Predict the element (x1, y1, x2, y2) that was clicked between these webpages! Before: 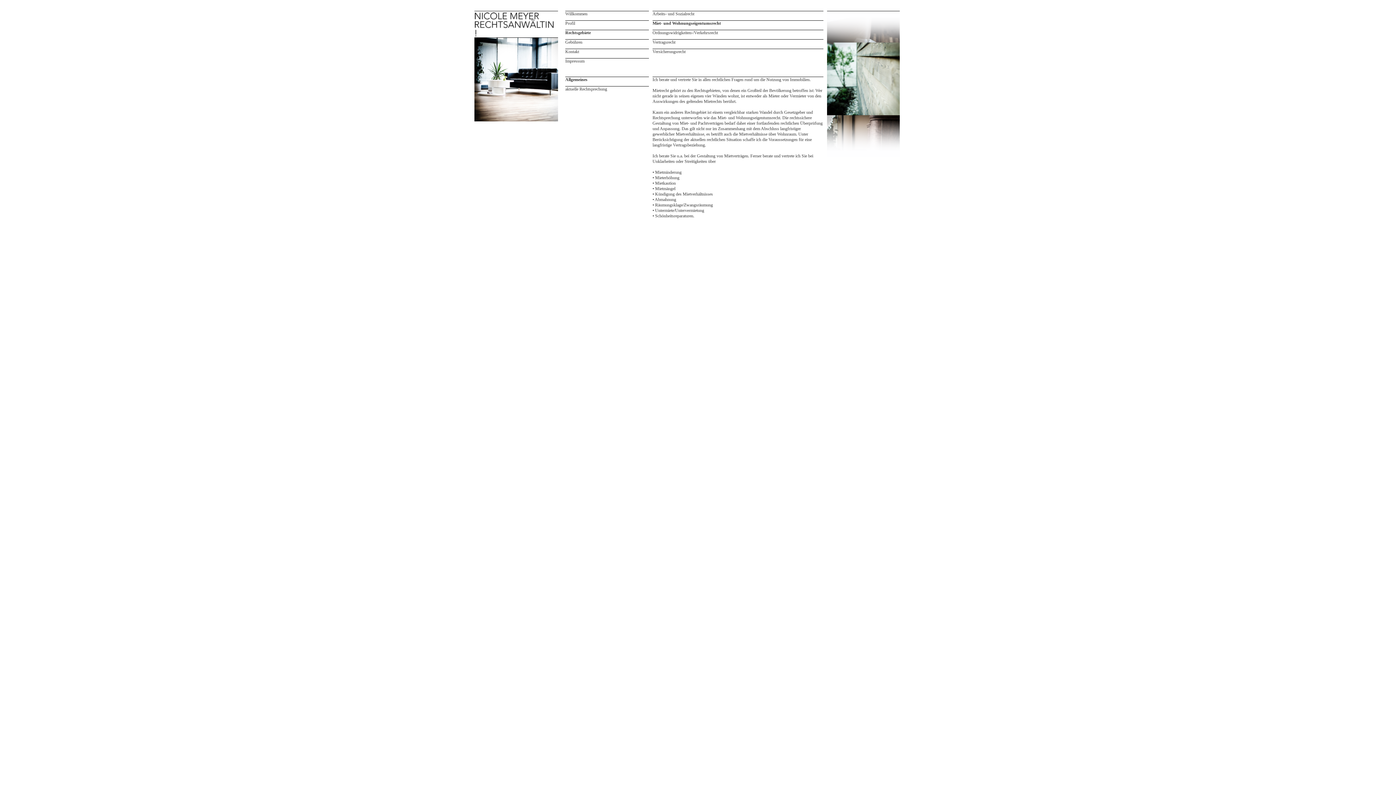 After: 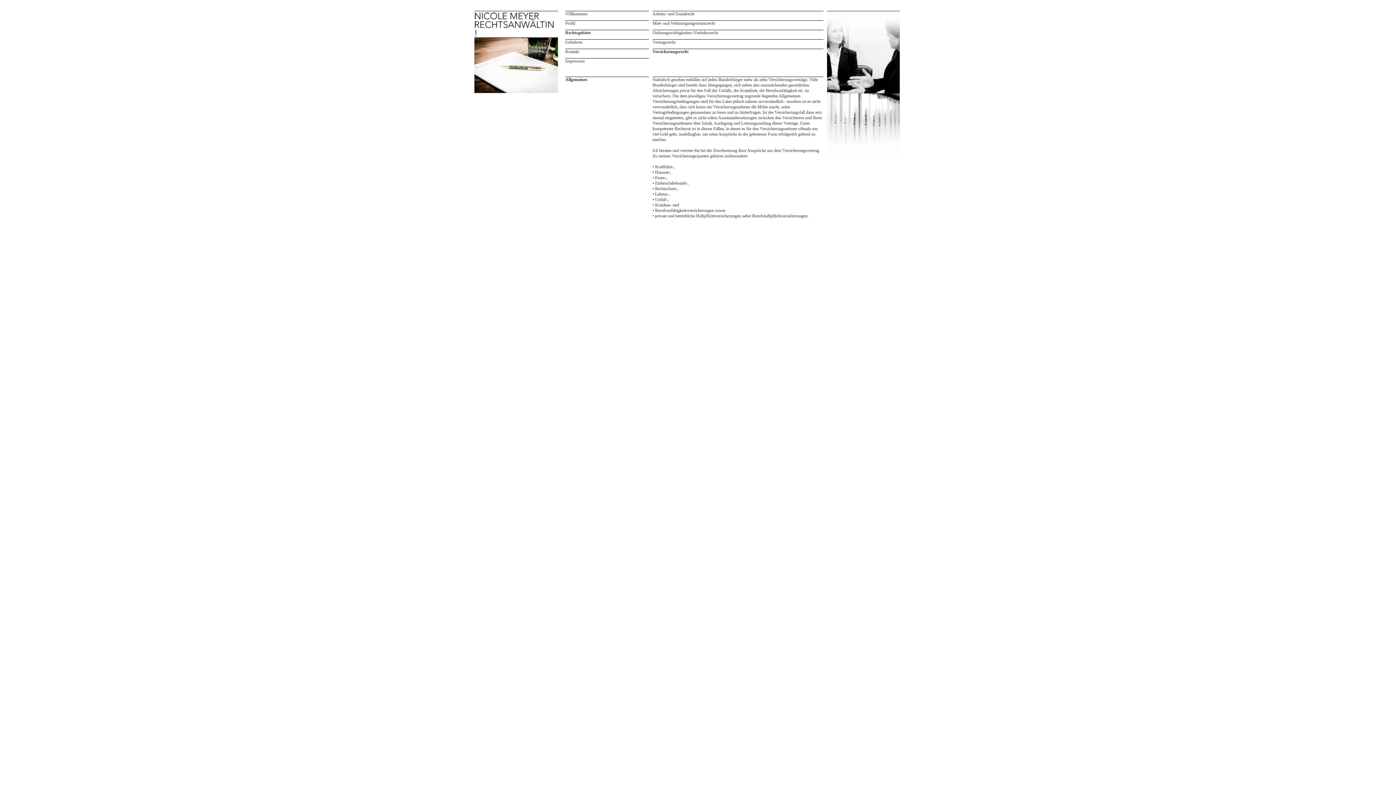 Action: label: Versicherungsrecht bbox: (652, 49, 823, 54)